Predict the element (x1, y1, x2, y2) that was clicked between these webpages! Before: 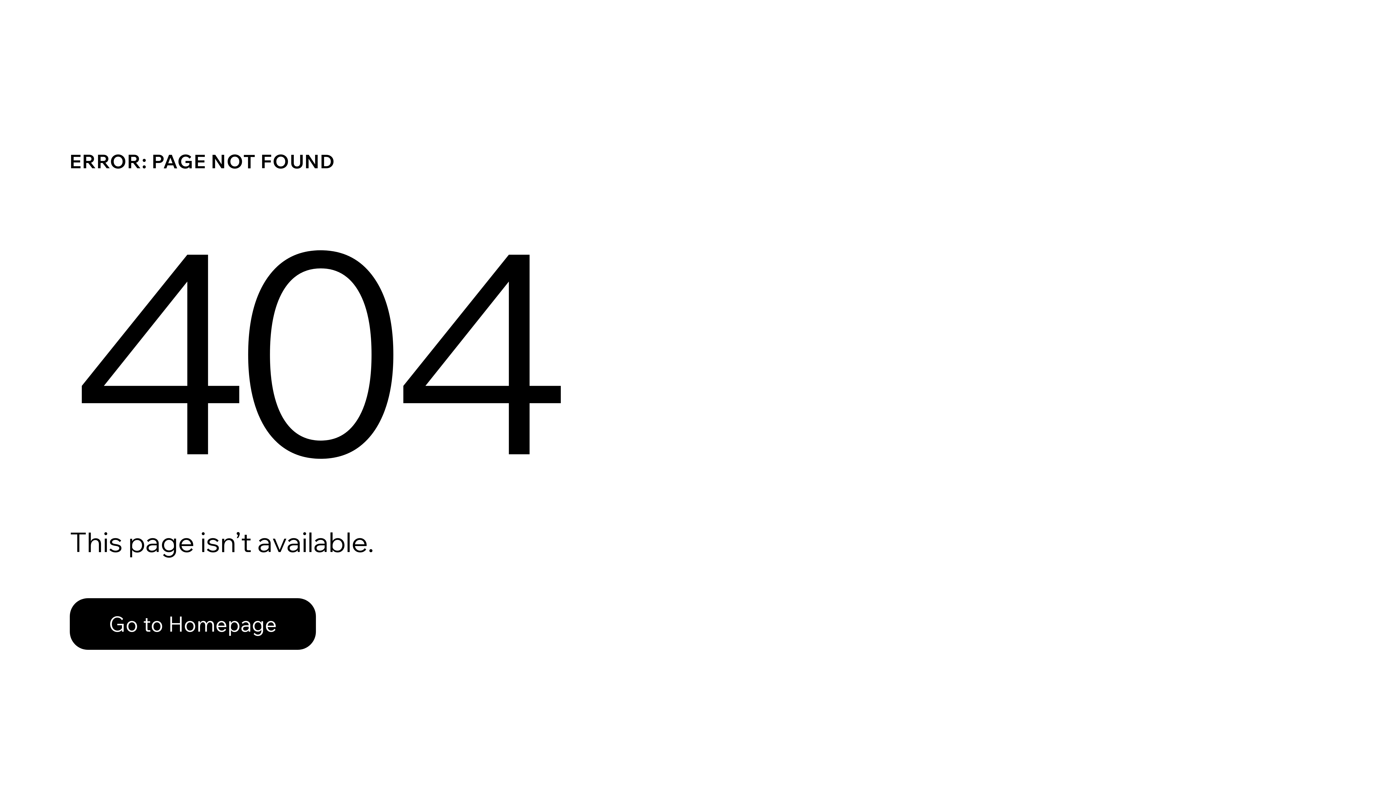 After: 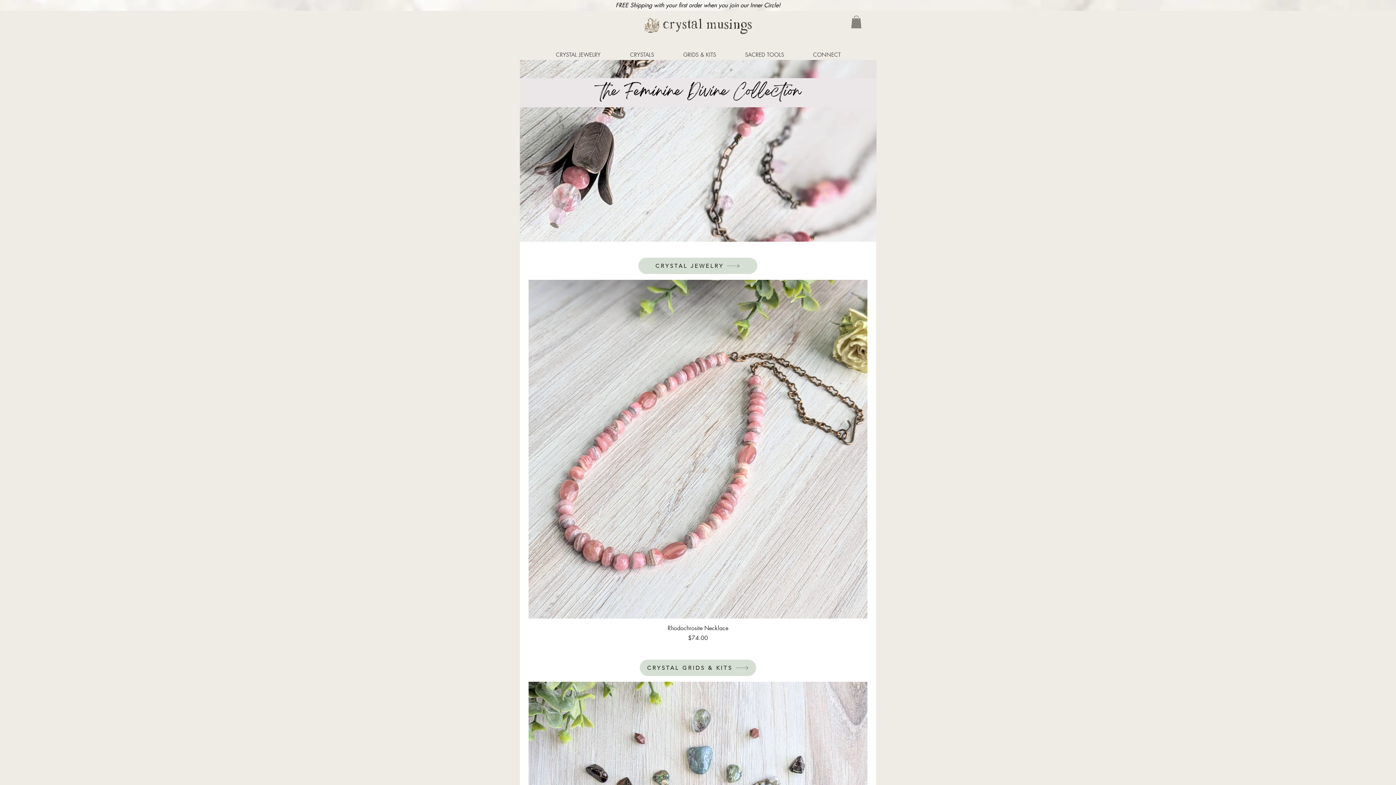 Action: bbox: (69, 598, 316, 650) label: Go to Homepage